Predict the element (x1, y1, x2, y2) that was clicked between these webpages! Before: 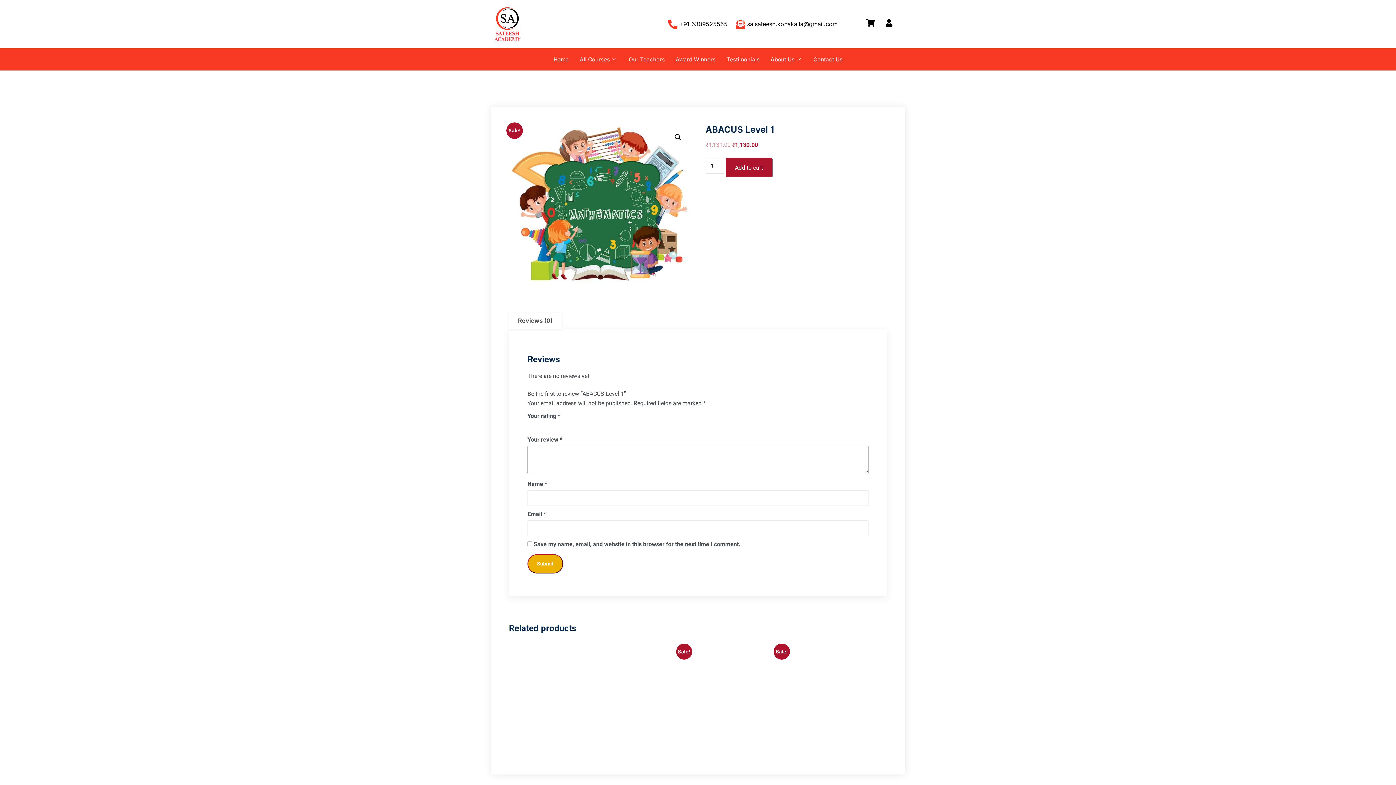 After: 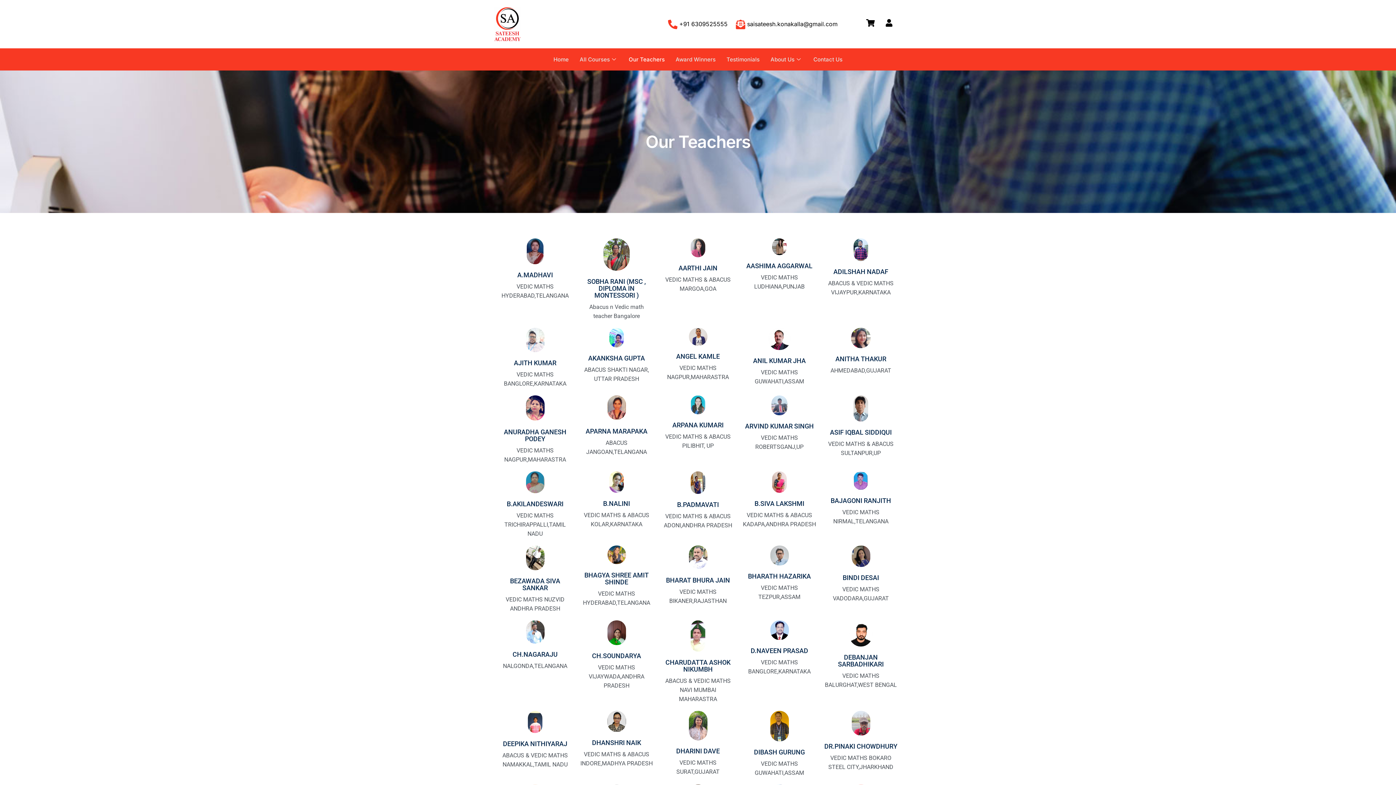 Action: label: Our Teachers bbox: (623, 52, 670, 66)